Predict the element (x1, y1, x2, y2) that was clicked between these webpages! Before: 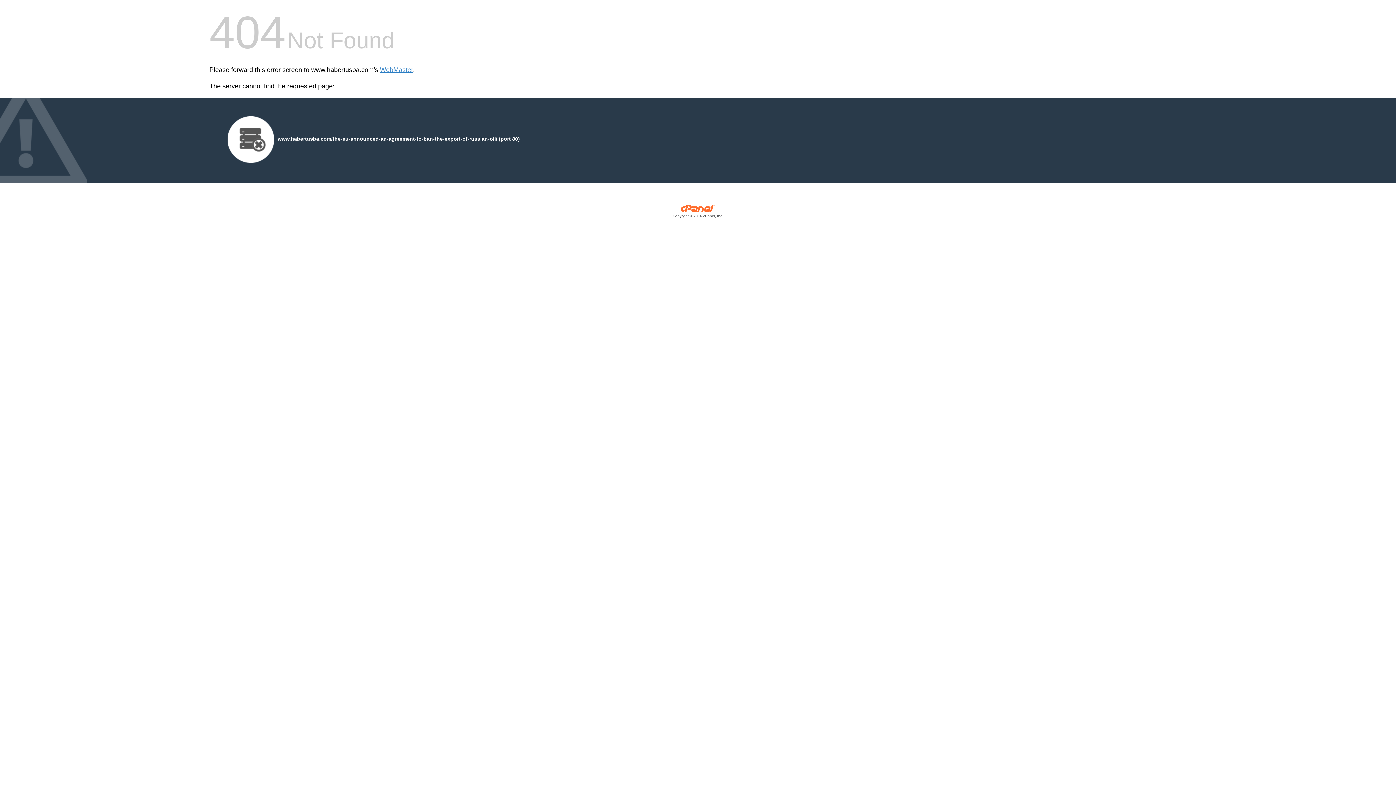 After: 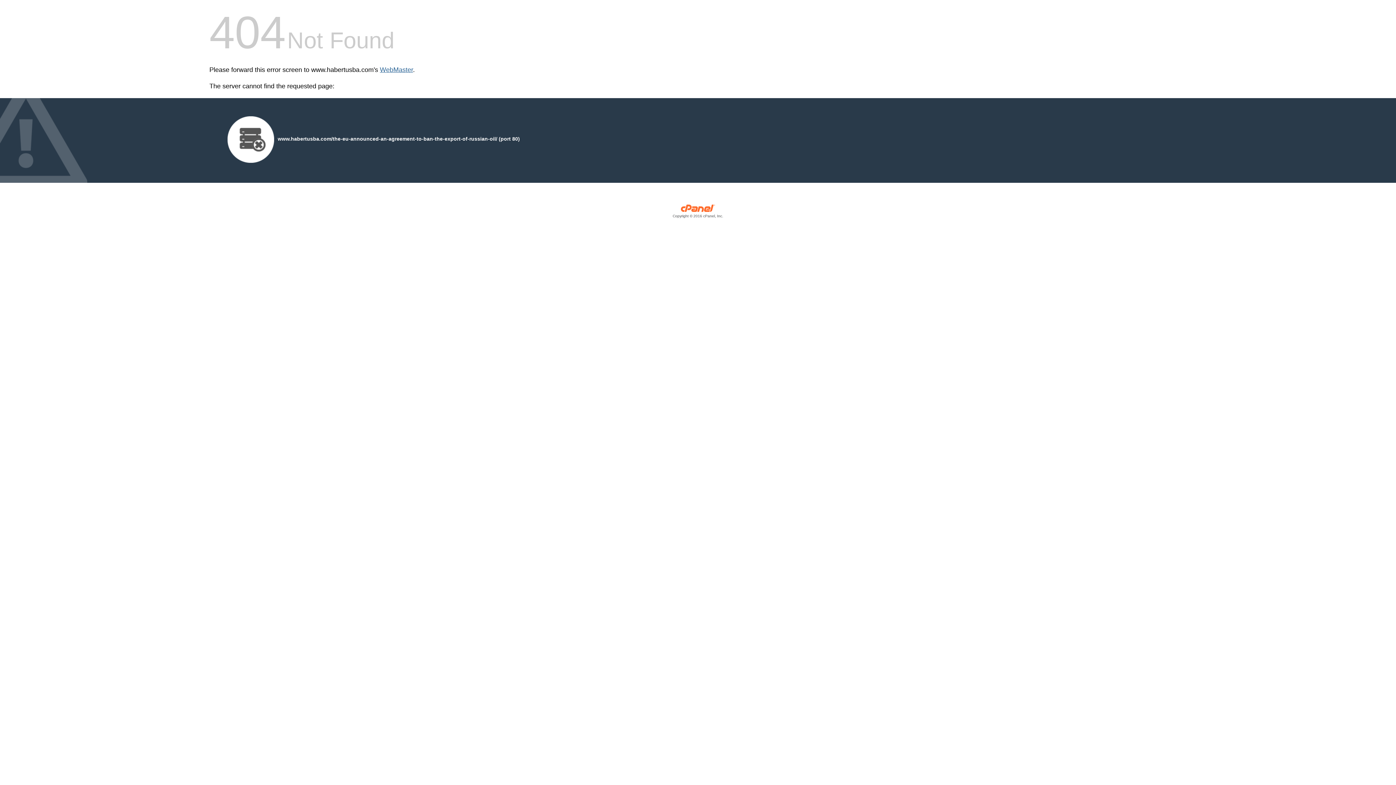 Action: bbox: (380, 66, 413, 73) label: WebMaster